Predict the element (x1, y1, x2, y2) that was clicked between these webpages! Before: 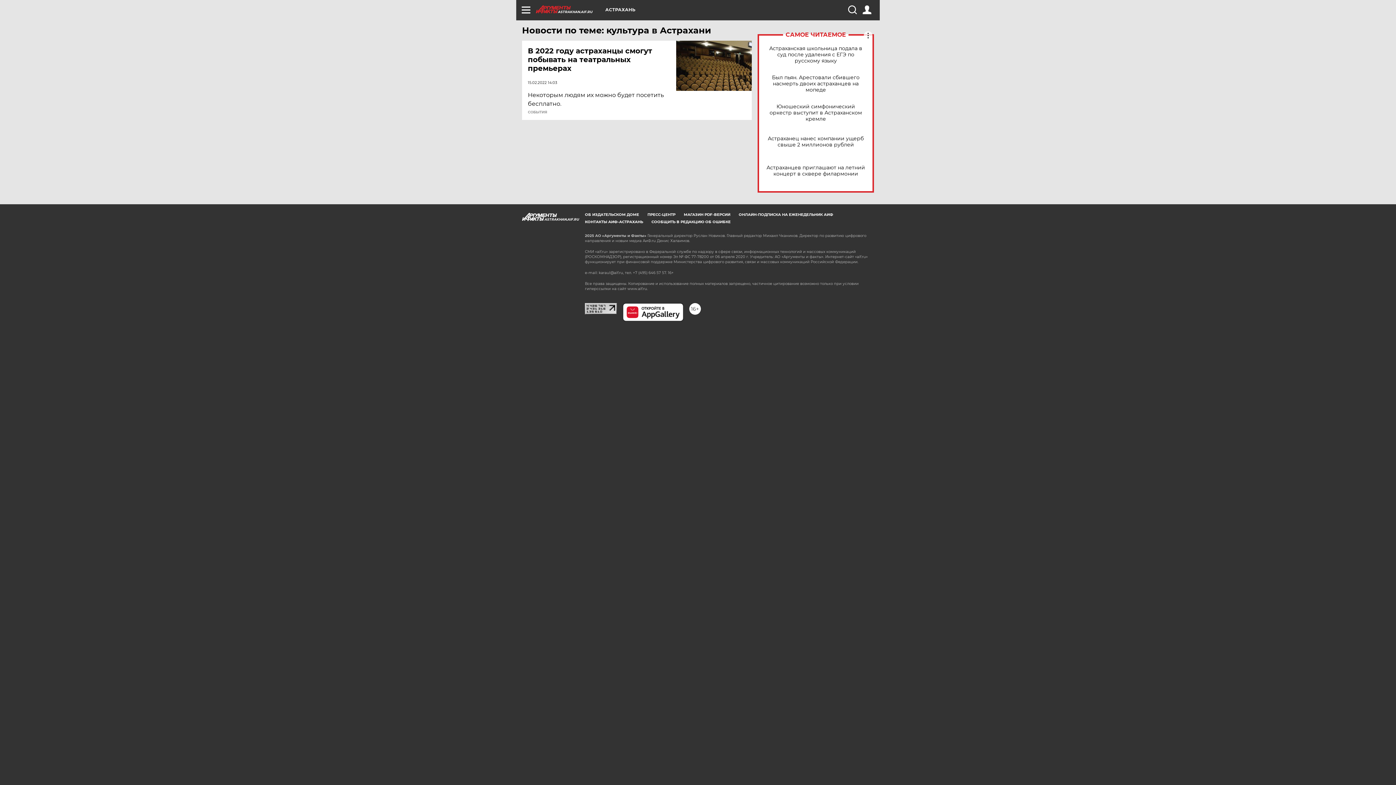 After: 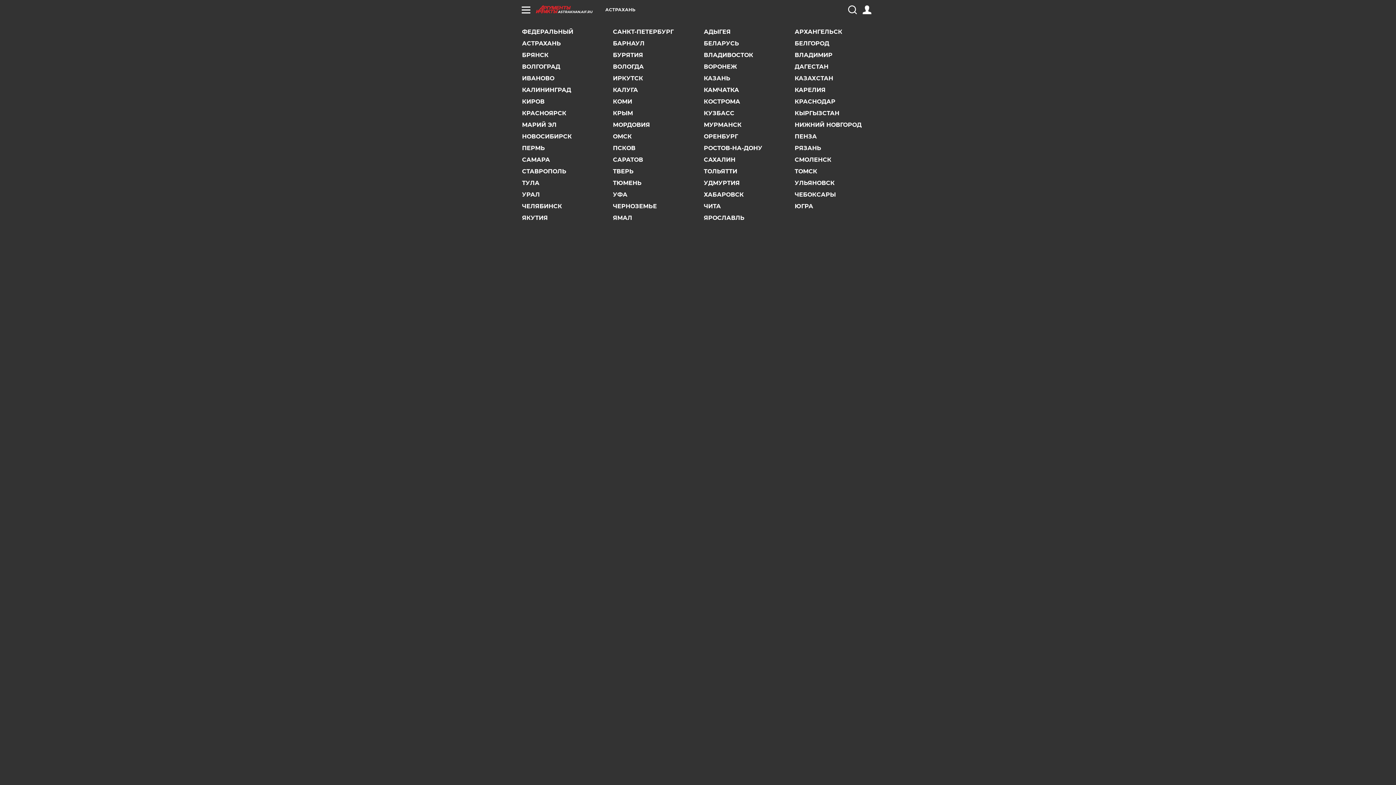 Action: label: АСТРАХАНЬ bbox: (605, 7, 635, 12)